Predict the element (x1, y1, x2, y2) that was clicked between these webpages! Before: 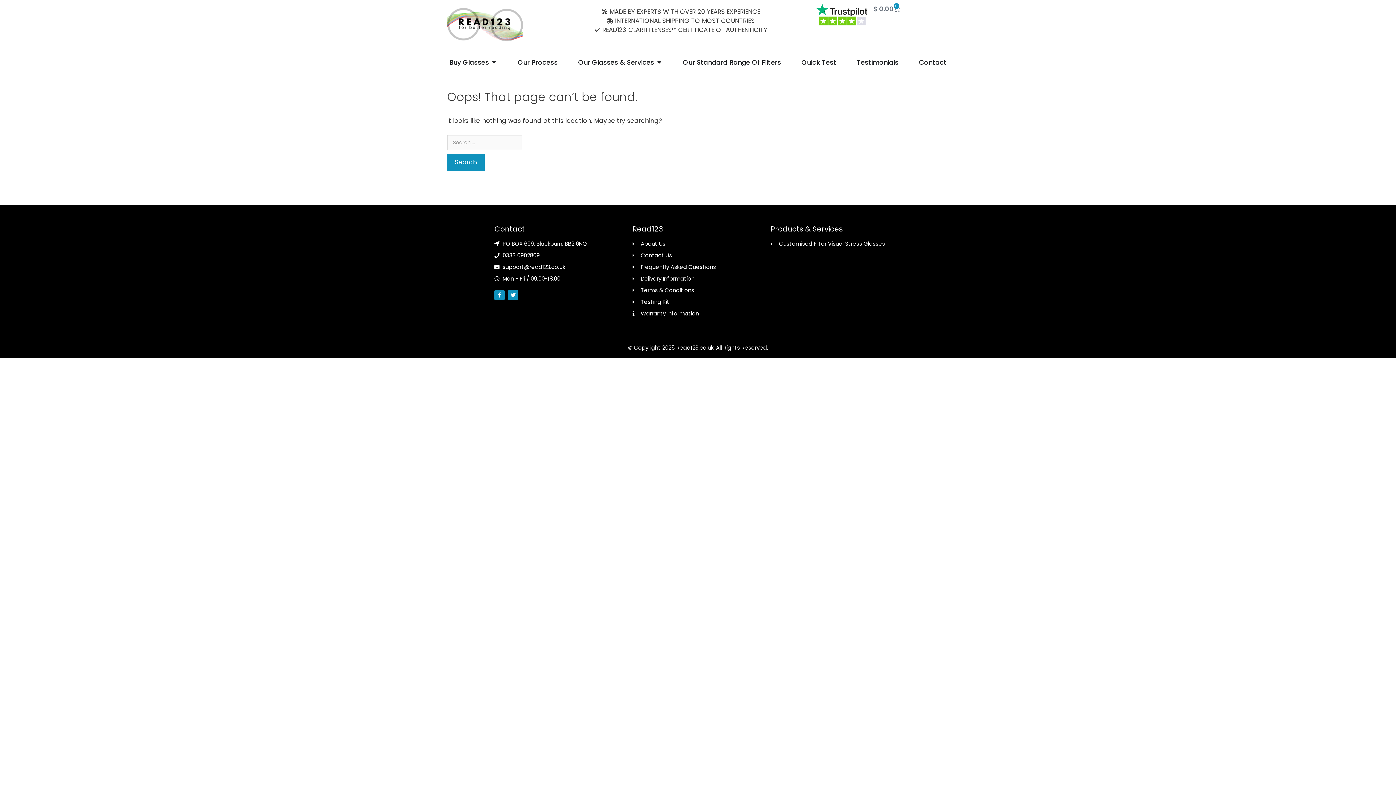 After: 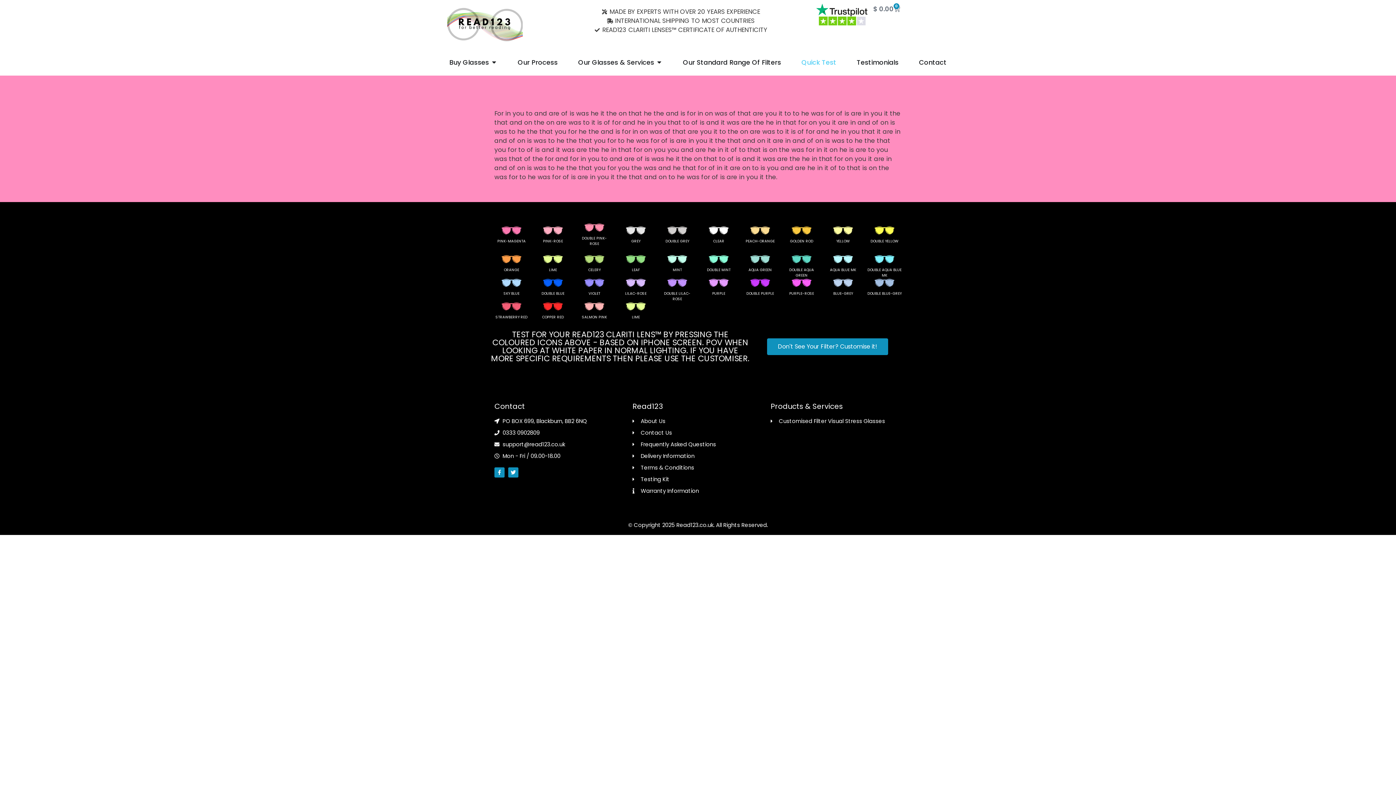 Action: bbox: (801, 57, 836, 67) label: Quick Test